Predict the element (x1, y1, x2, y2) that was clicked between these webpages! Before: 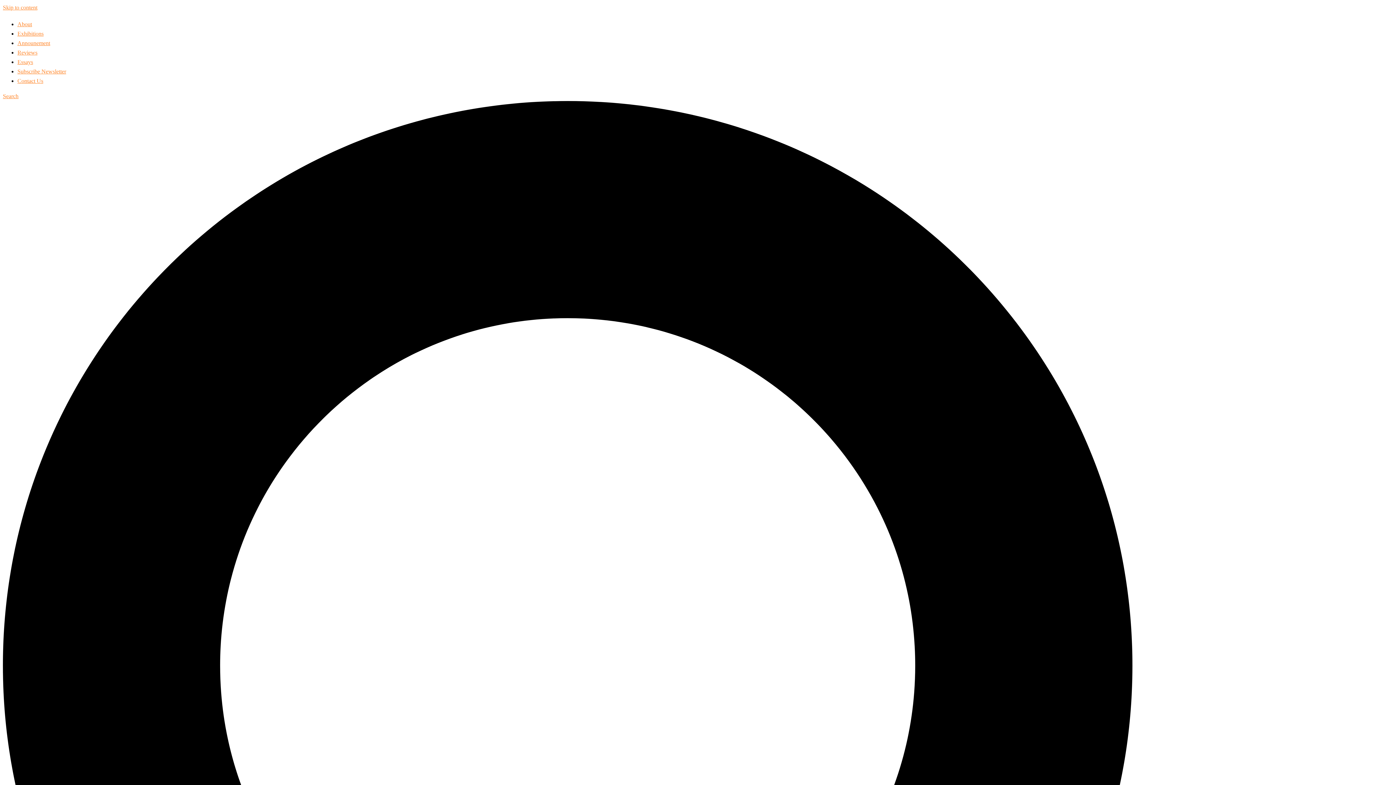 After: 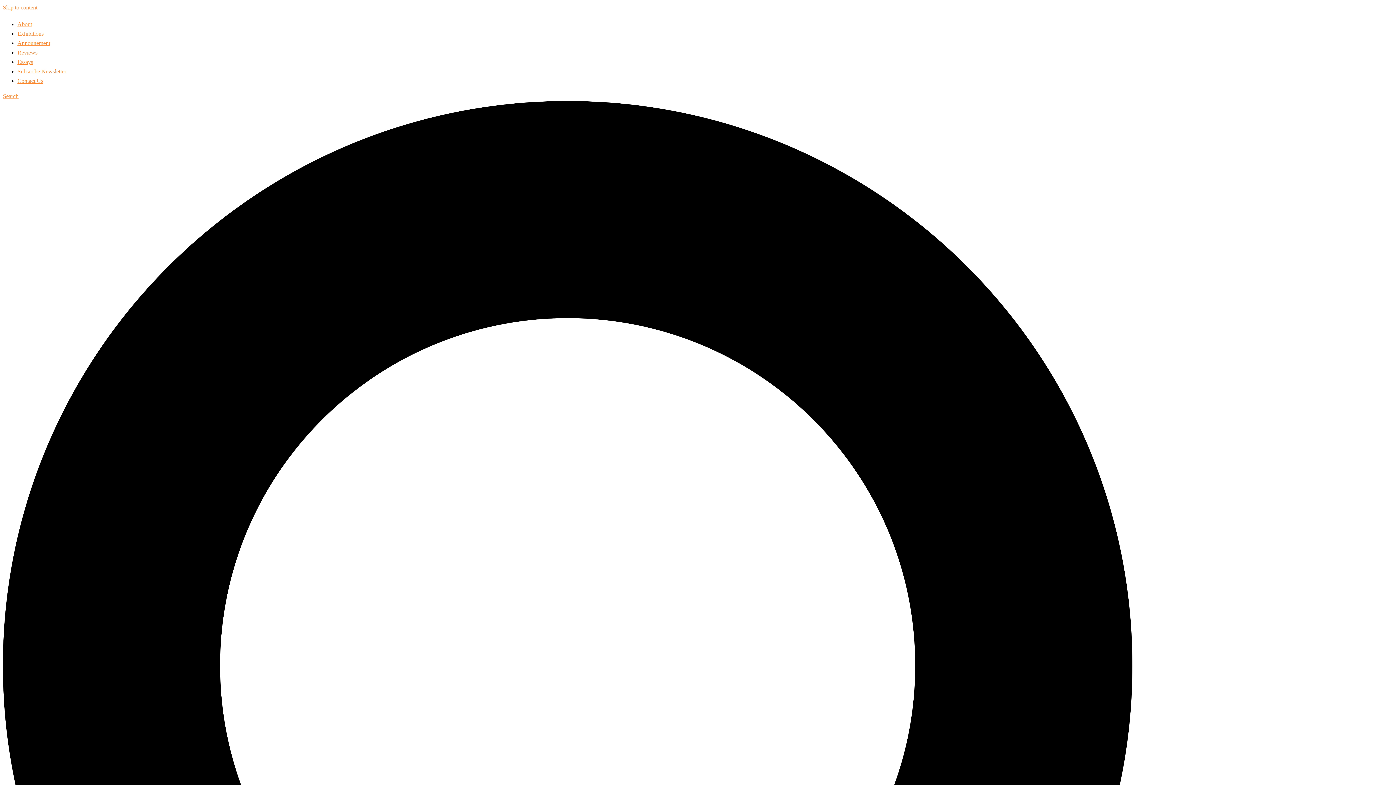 Action: label: Reviews bbox: (17, 49, 37, 55)